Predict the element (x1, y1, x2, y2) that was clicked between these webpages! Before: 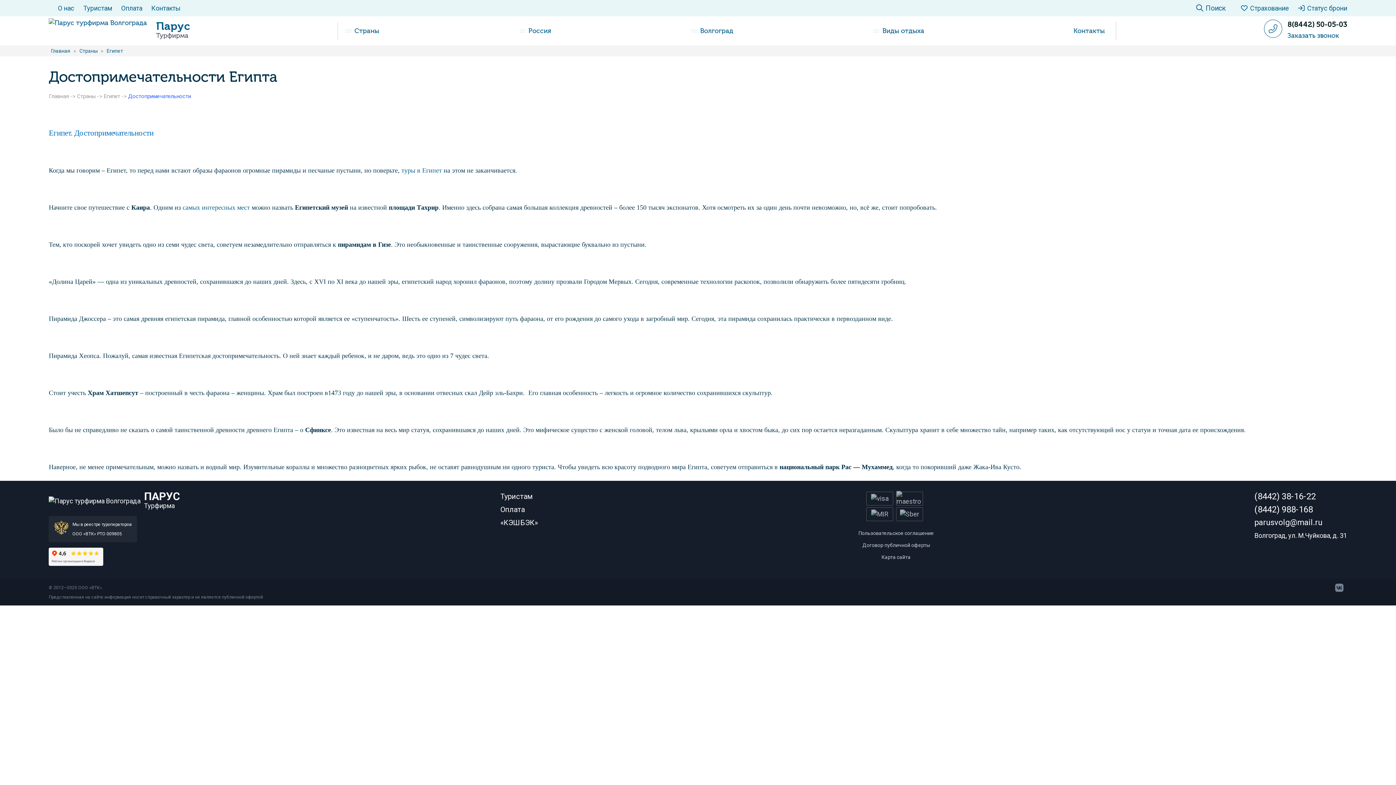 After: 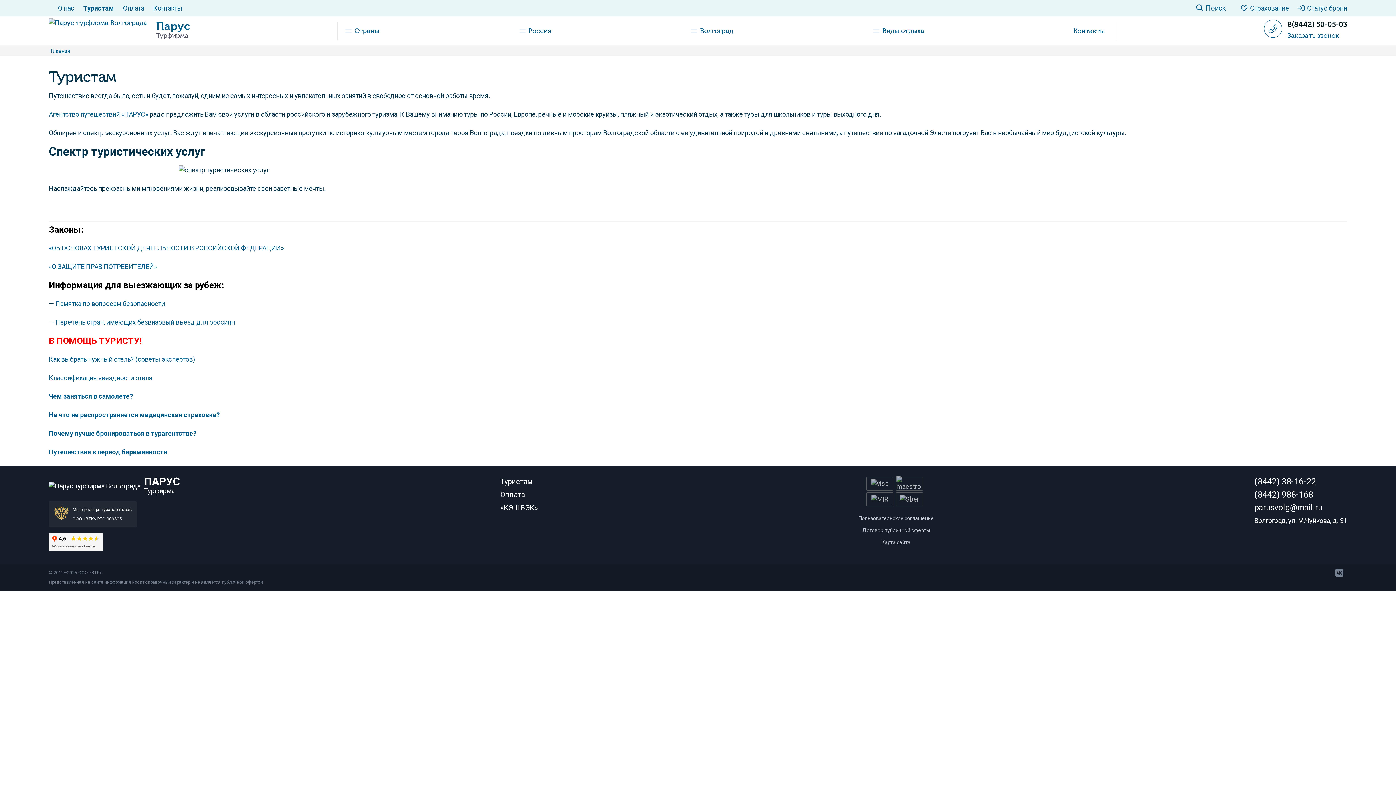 Action: label: Туристам bbox: (83, 3, 112, 12)